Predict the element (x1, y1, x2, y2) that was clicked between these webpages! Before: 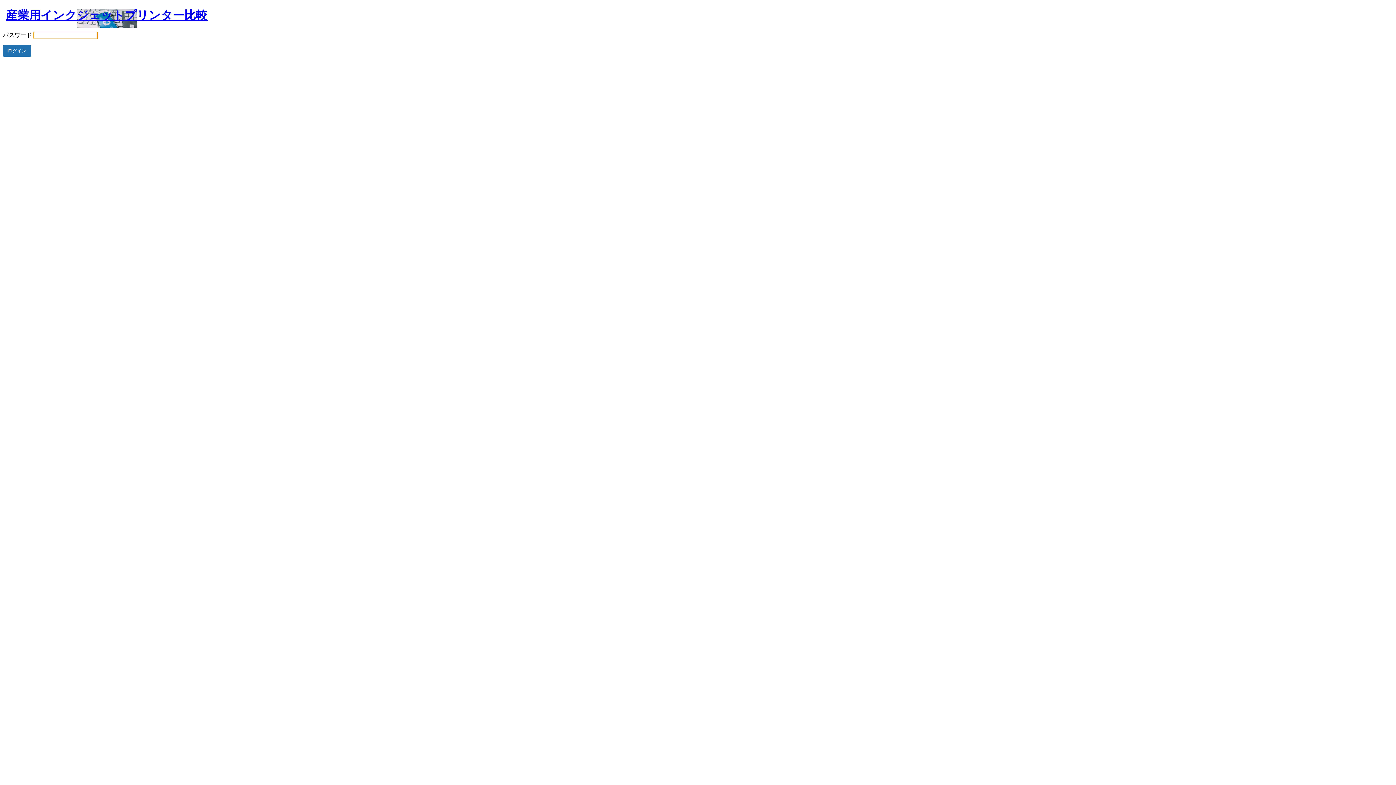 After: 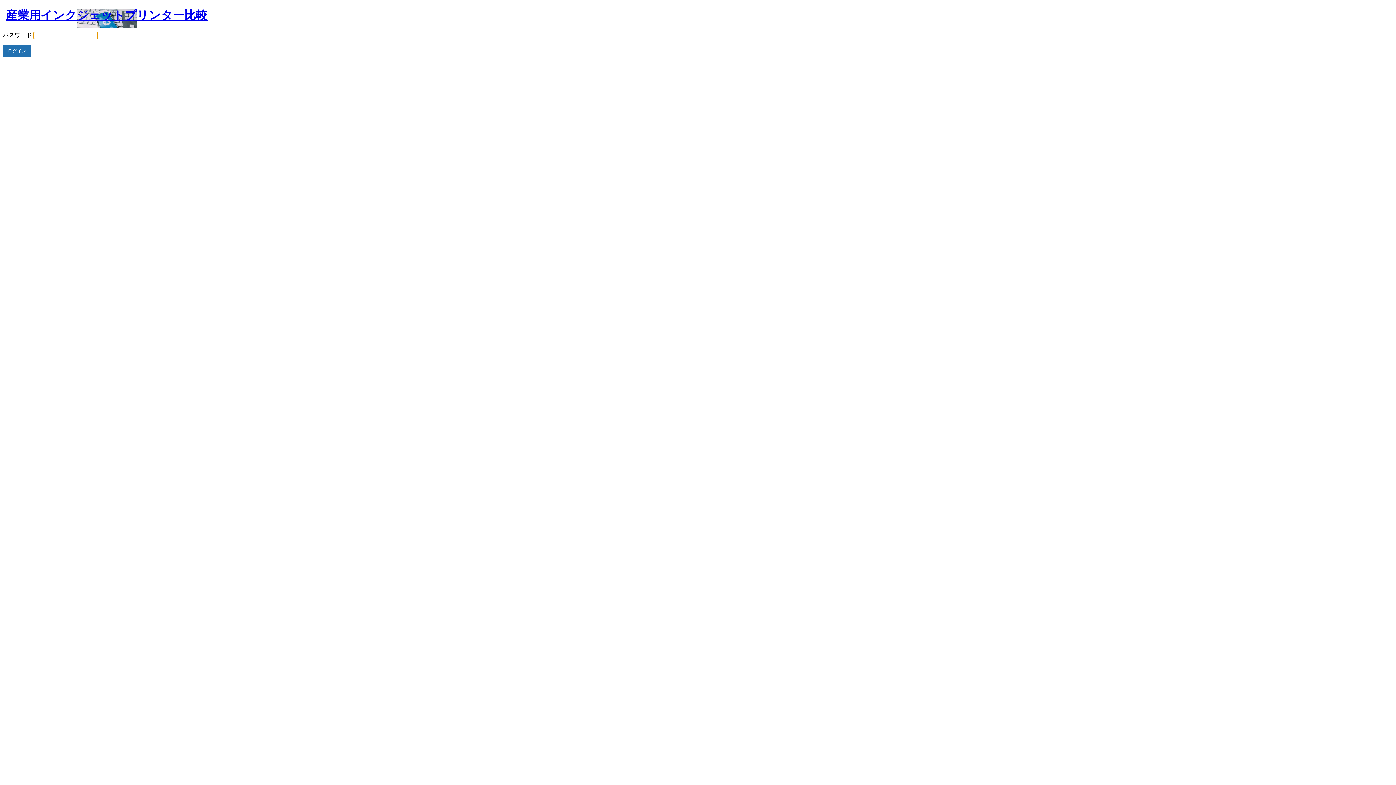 Action: bbox: (5, 8, 207, 27) label: 産業用インクジェットプリンター比較